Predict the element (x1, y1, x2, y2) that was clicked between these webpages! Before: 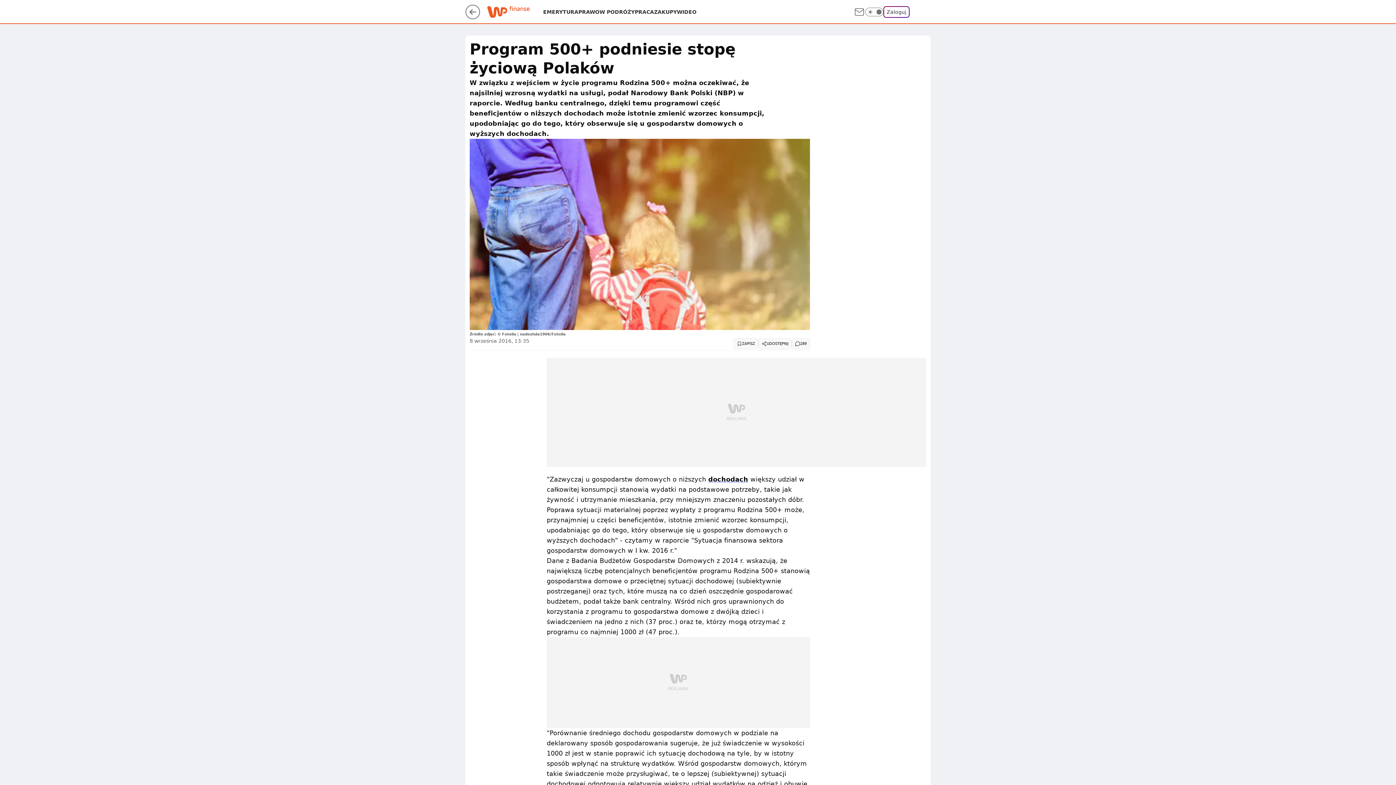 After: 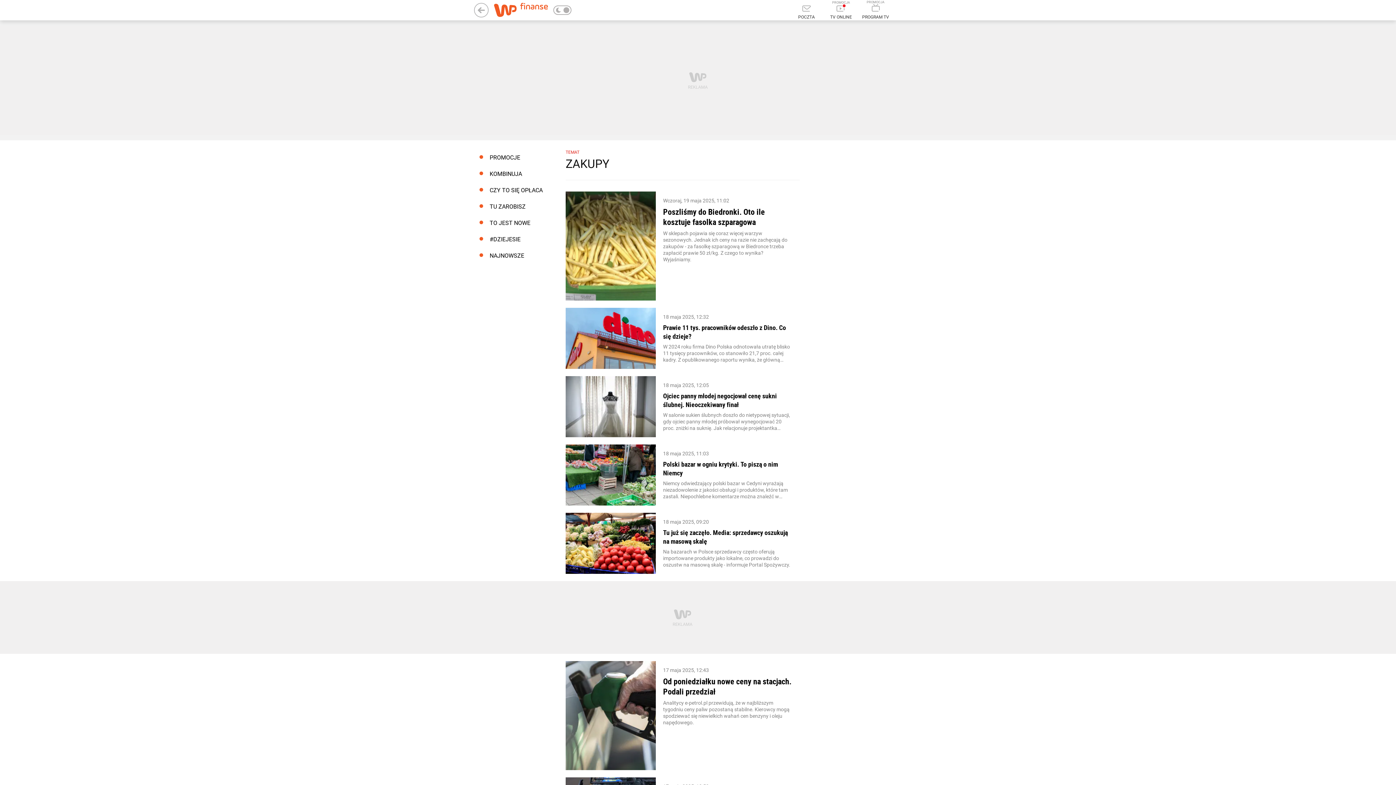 Action: bbox: (654, 8, 677, 15) label: ZAKUPY